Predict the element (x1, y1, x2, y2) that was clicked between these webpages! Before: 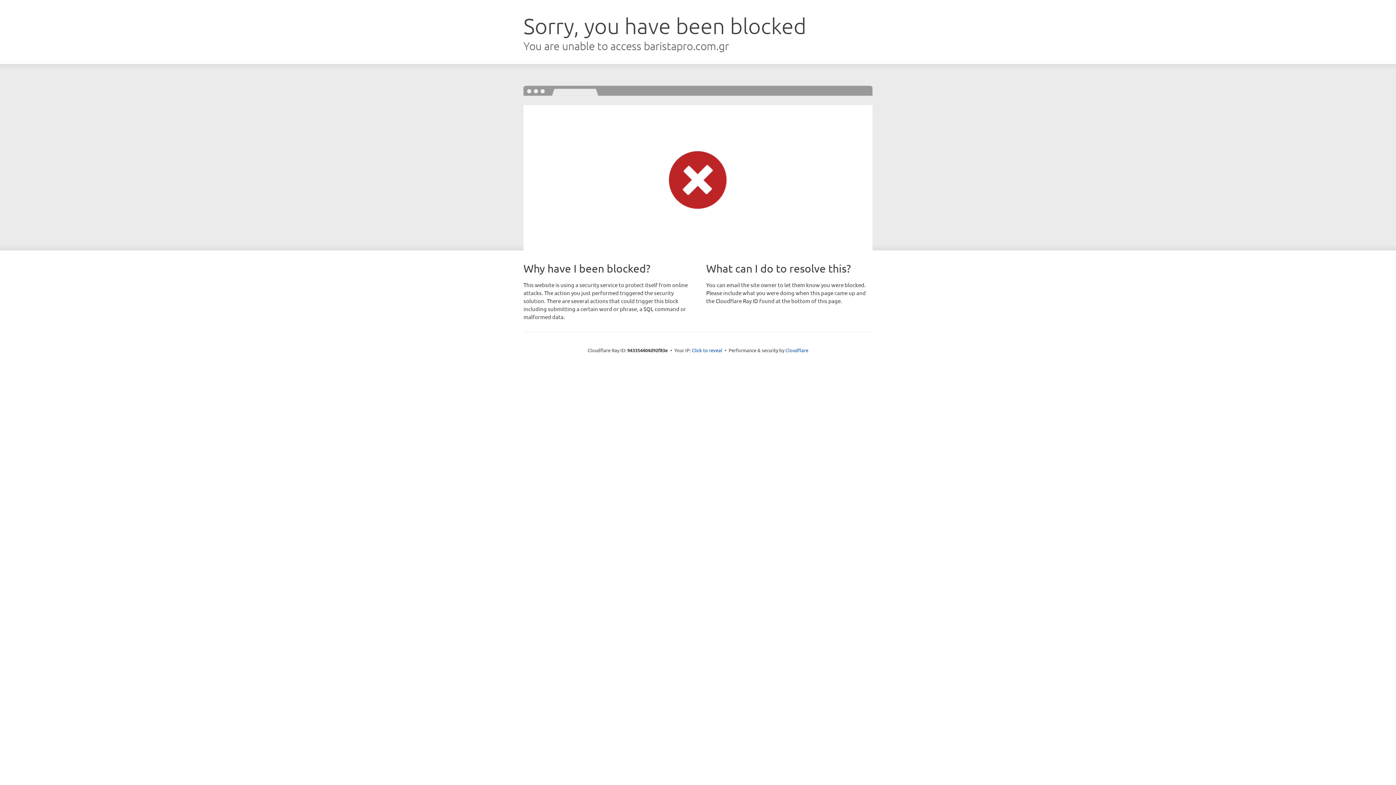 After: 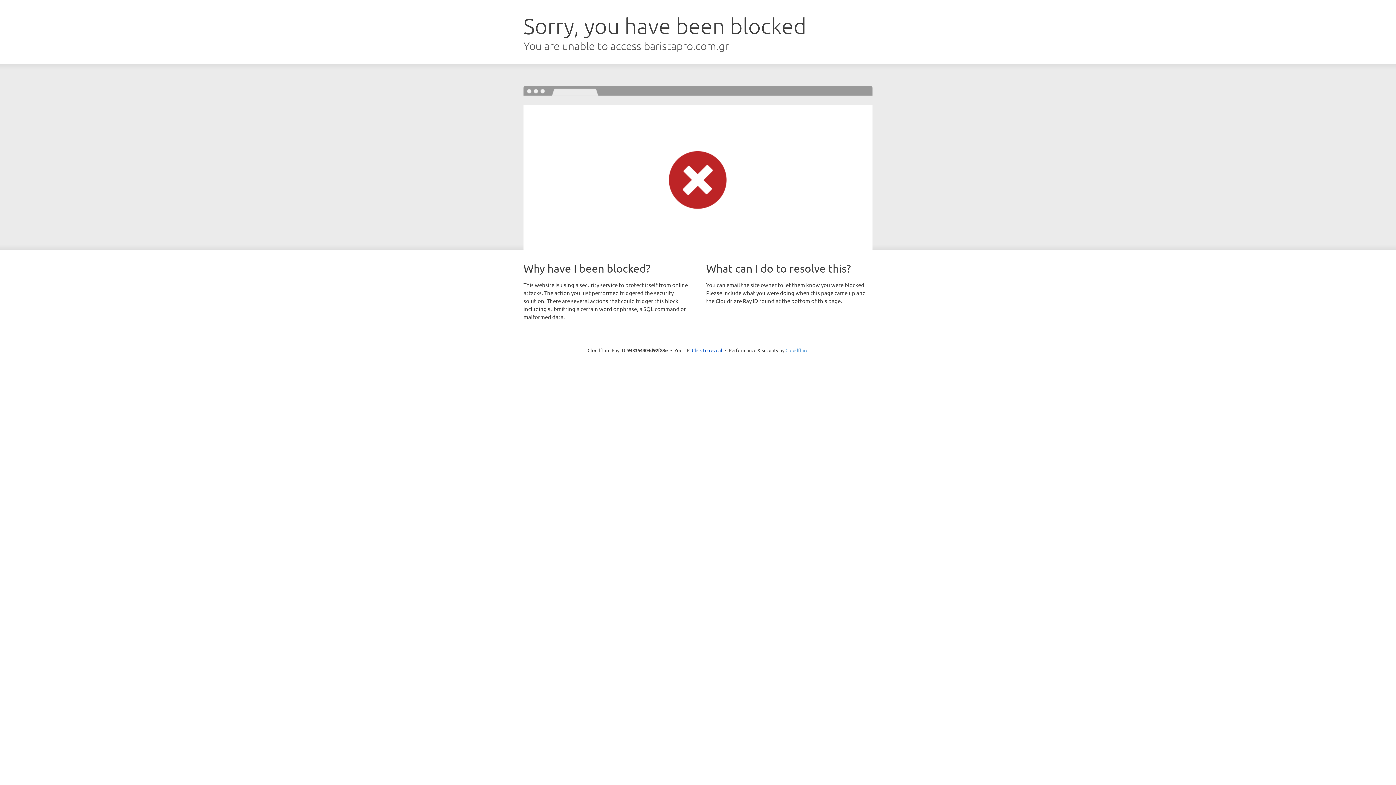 Action: bbox: (785, 347, 808, 353) label: Cloudflare